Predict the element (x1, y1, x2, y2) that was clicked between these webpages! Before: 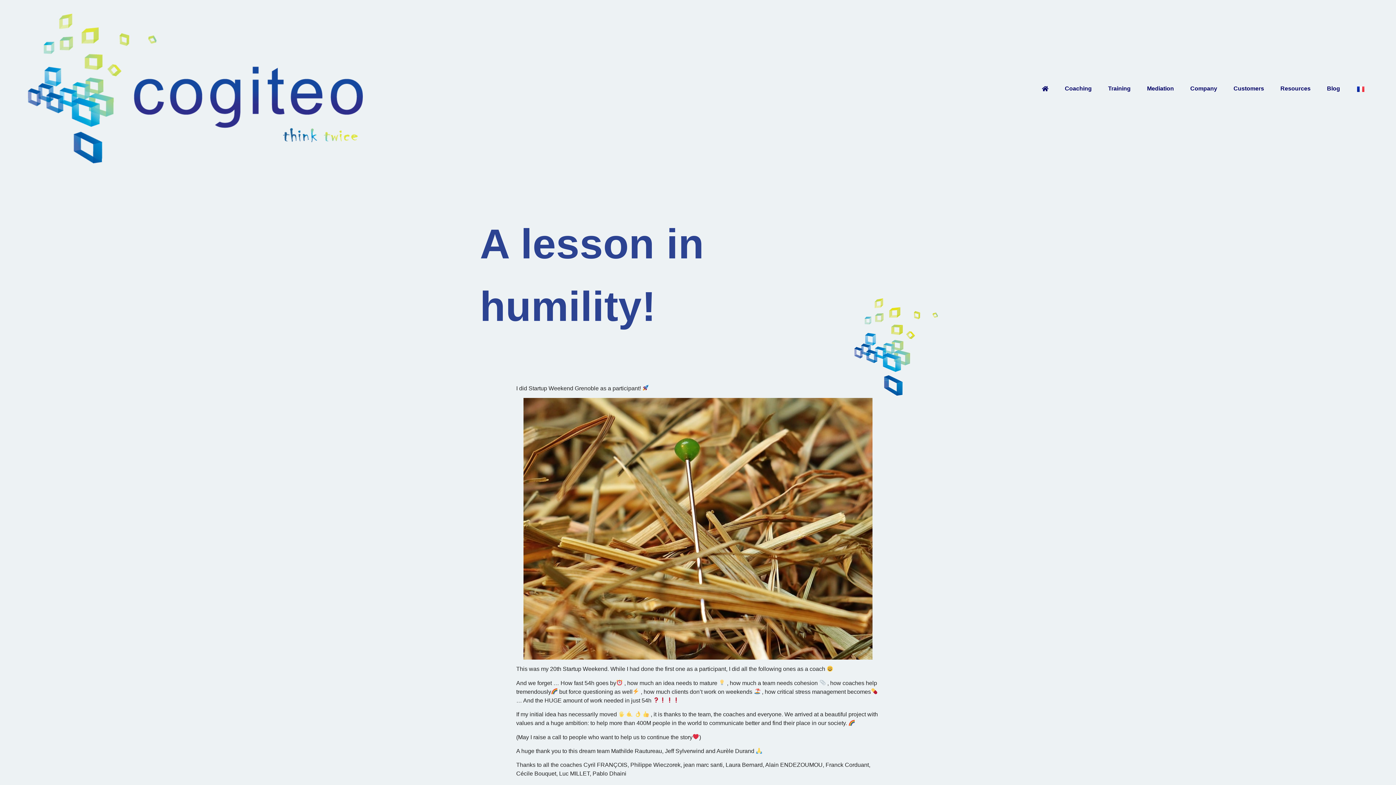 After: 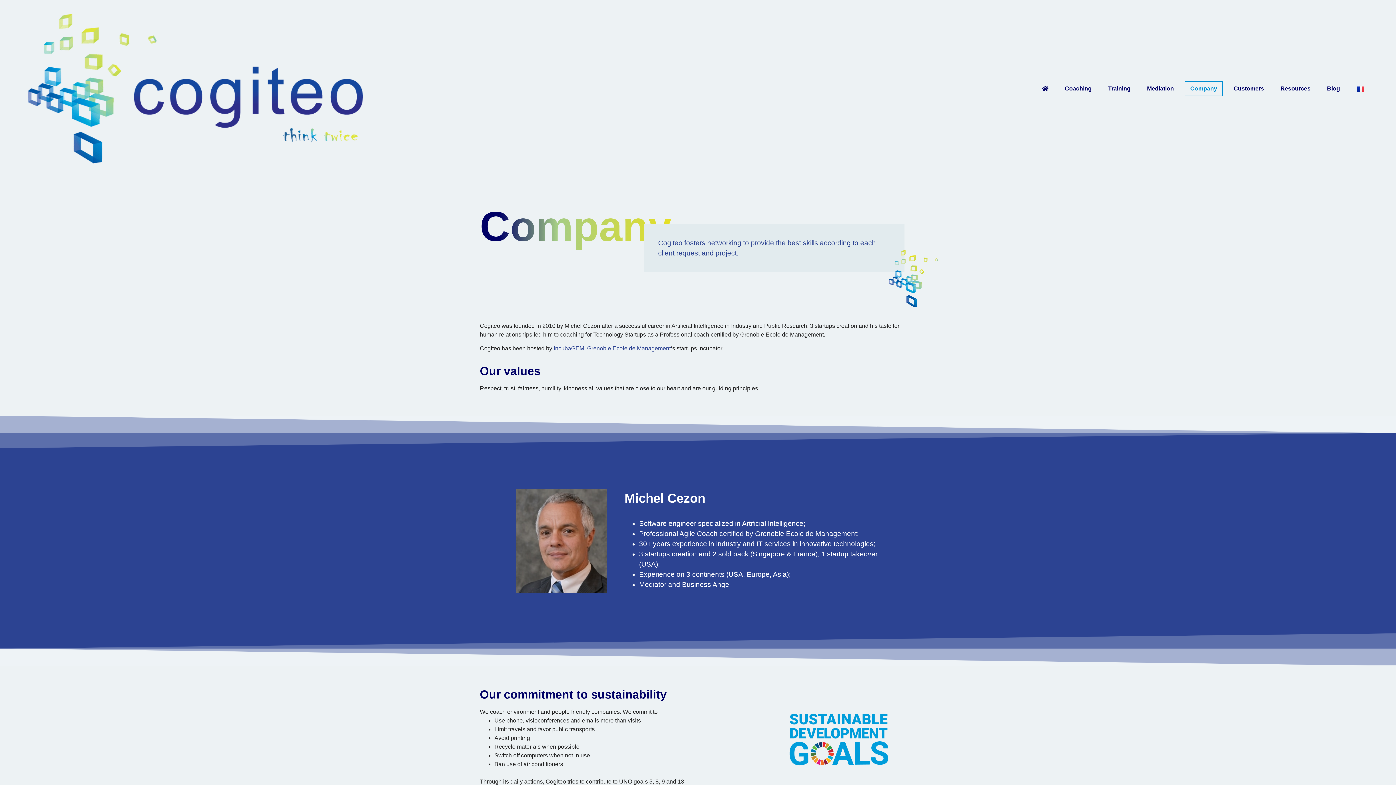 Action: label: Company bbox: (1185, 81, 1222, 96)